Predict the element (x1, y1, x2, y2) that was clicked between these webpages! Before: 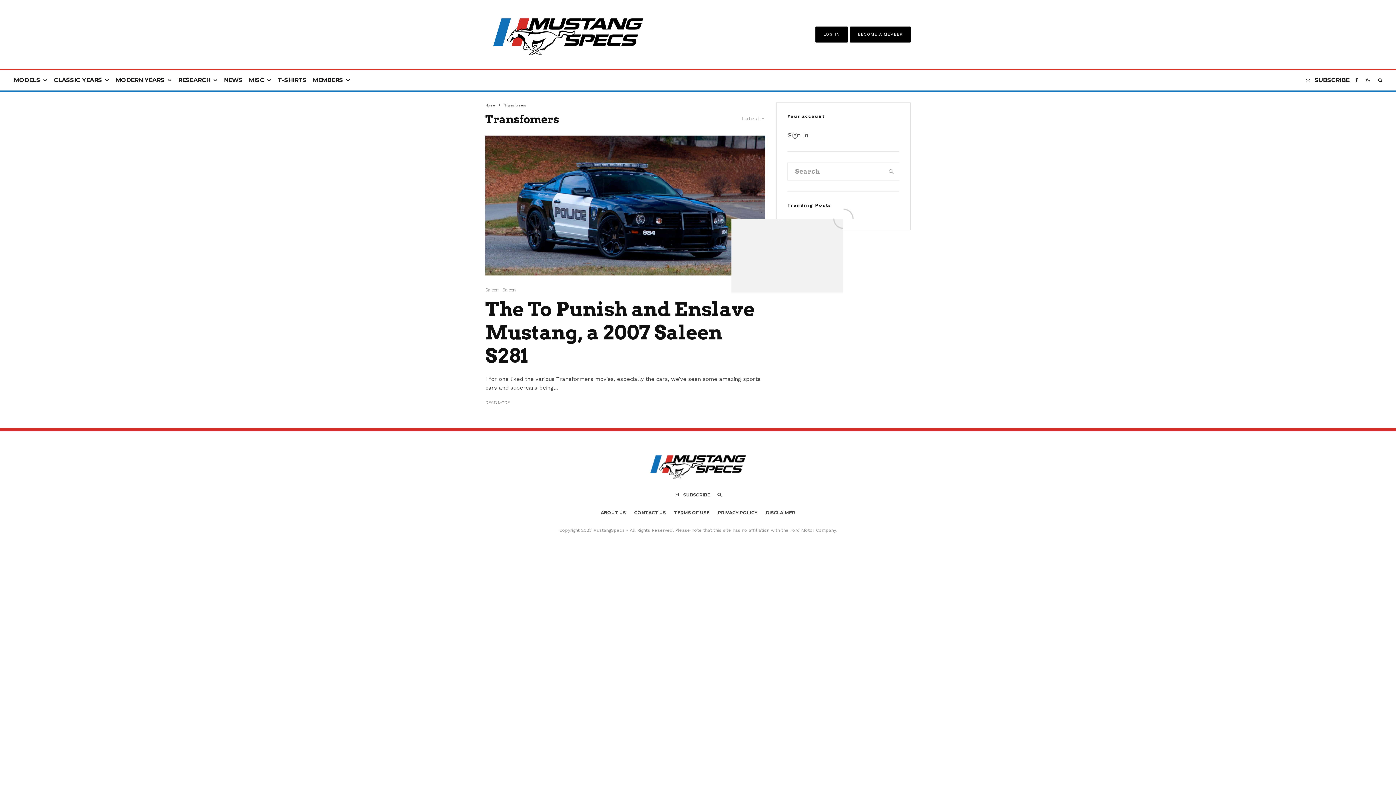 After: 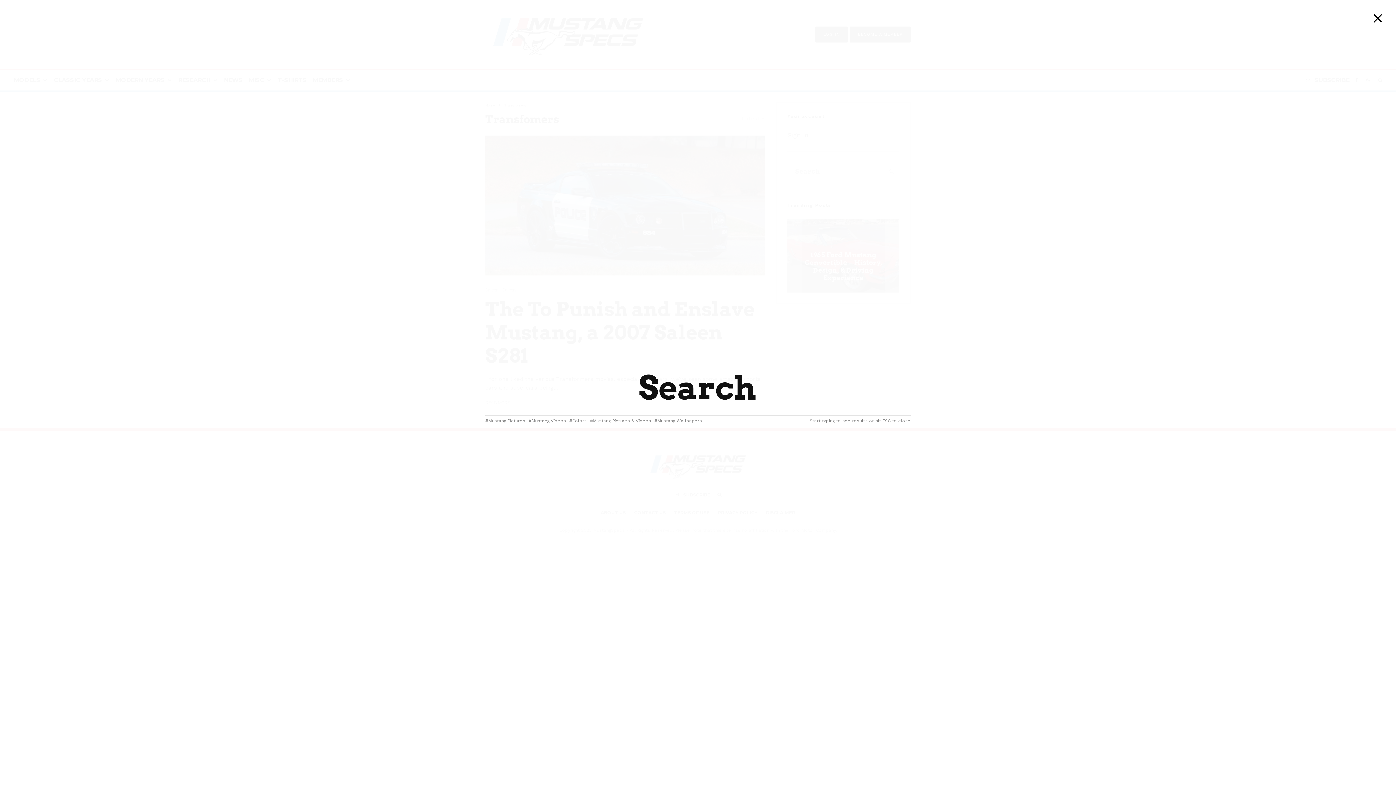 Action: bbox: (714, 492, 725, 497)